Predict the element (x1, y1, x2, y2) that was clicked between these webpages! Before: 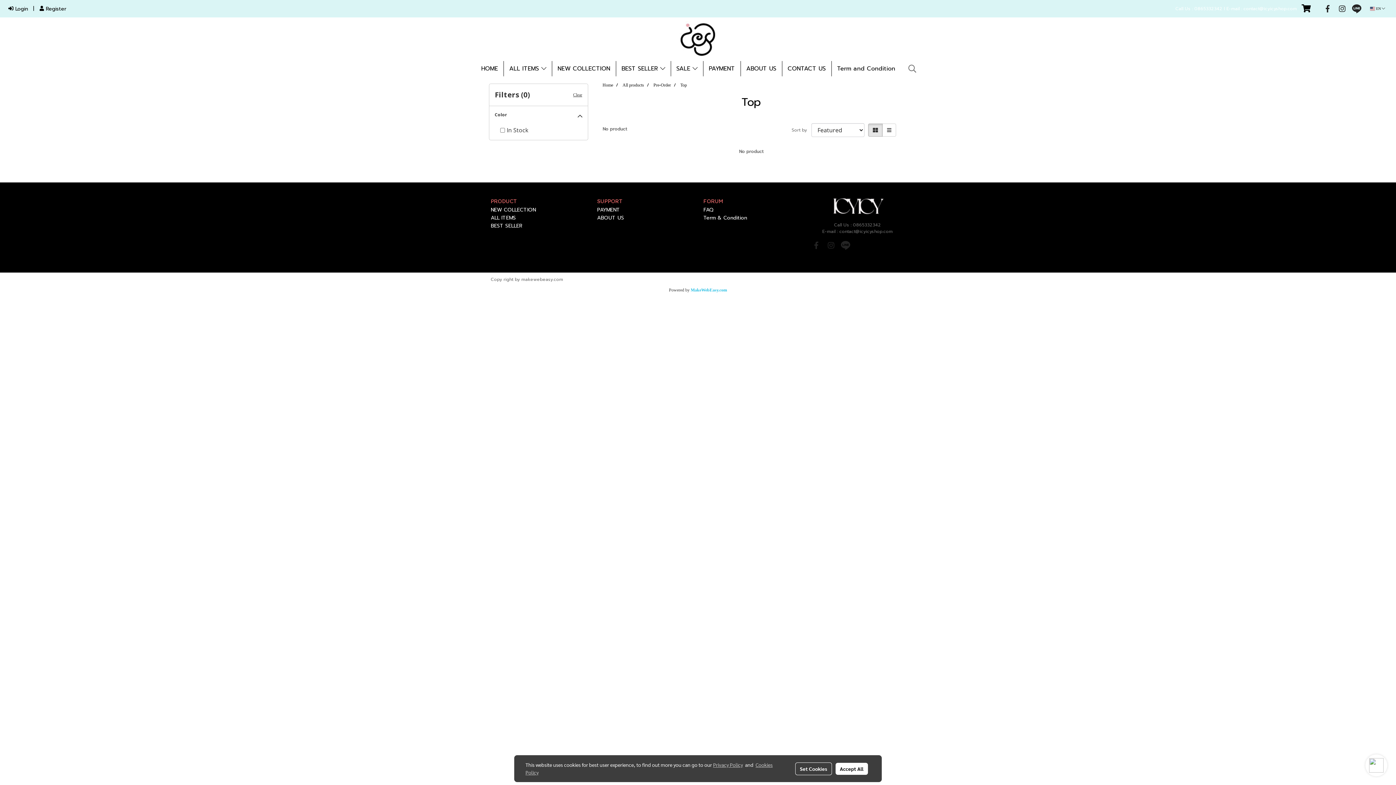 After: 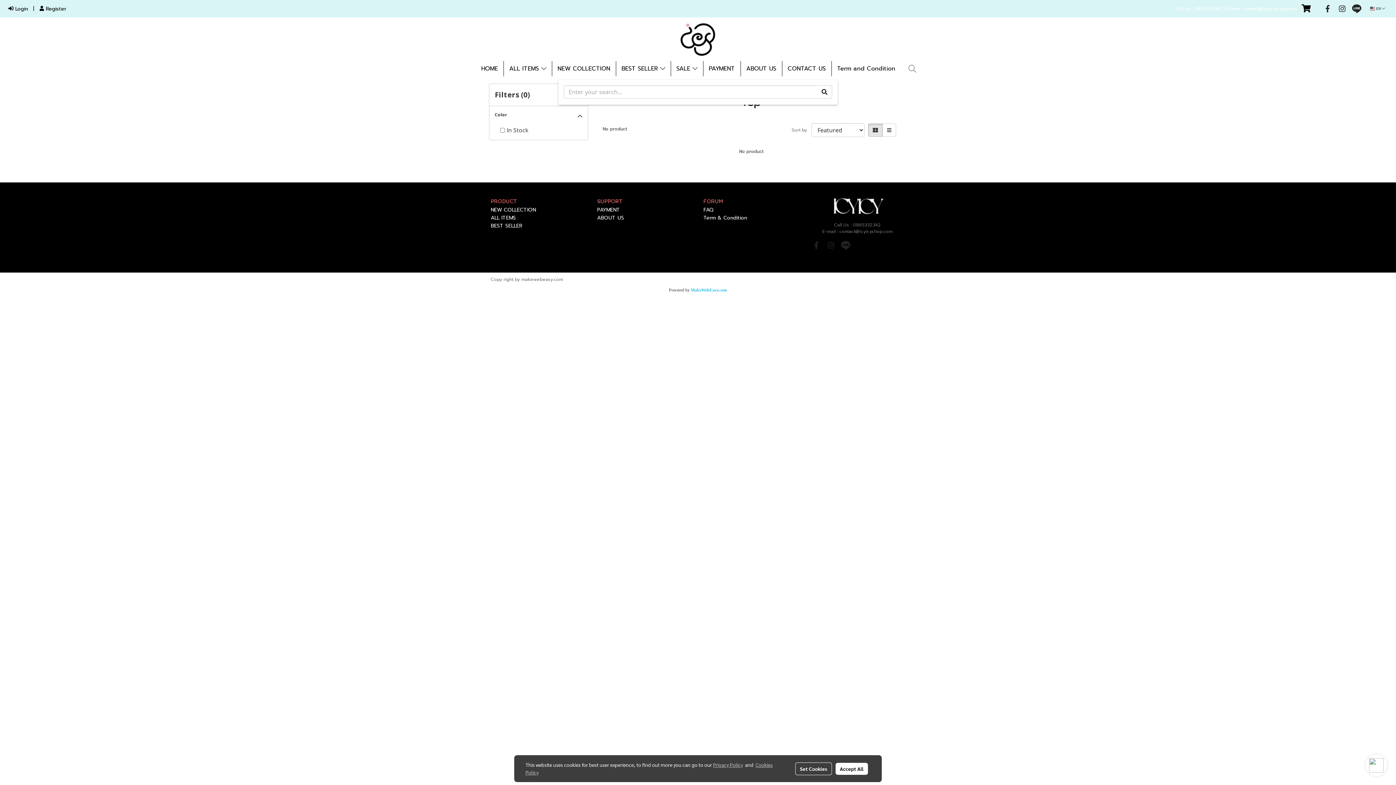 Action: bbox: (904, 61, 920, 75)